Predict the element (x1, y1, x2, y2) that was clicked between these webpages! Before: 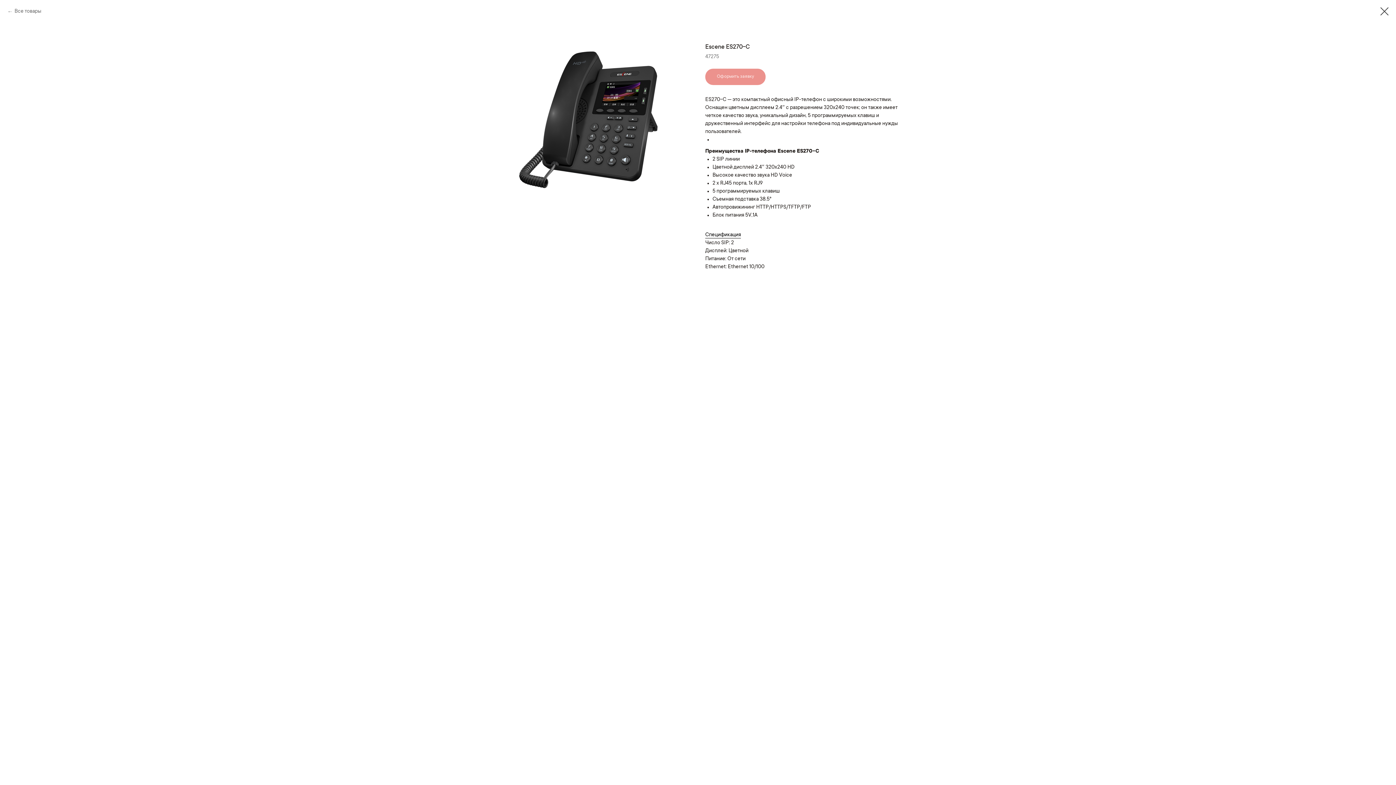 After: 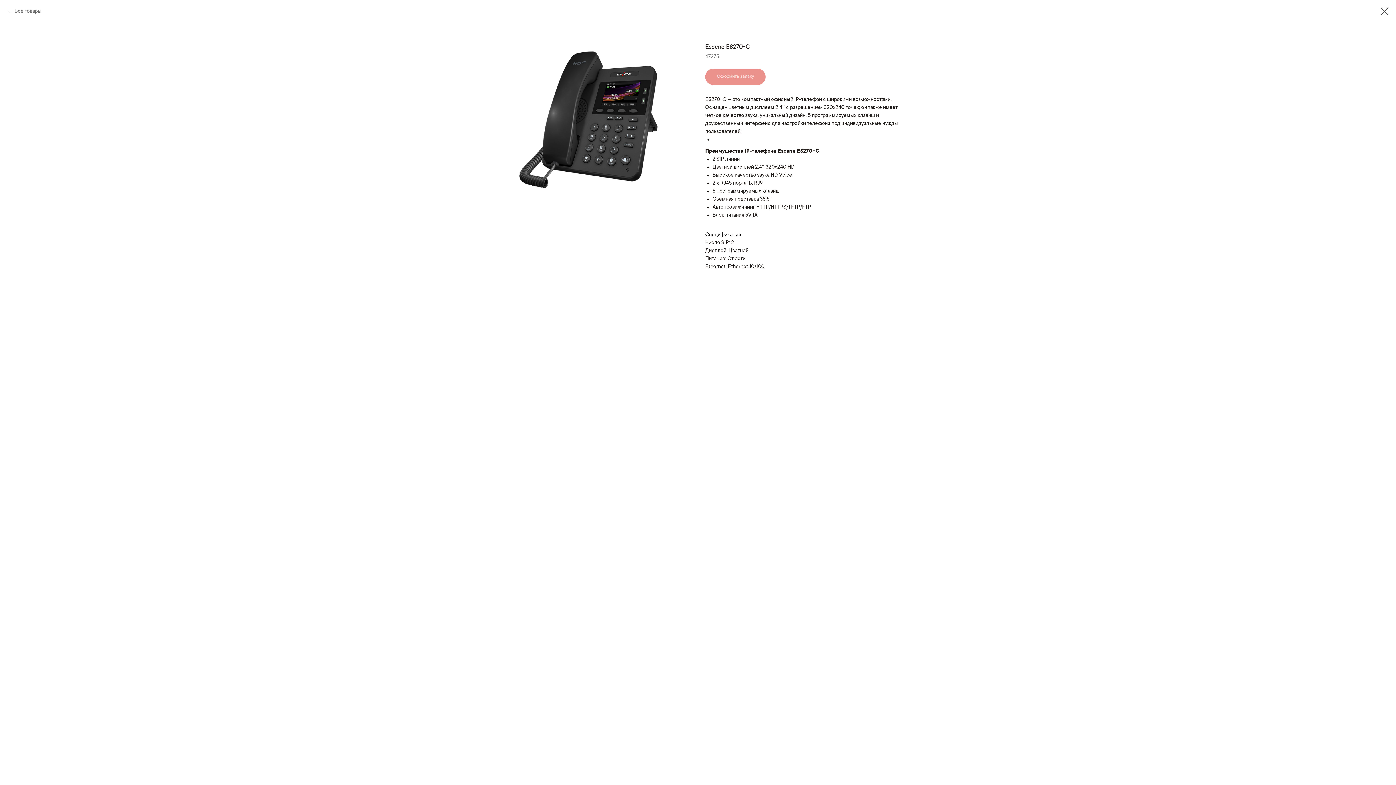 Action: label: Спецификация bbox: (705, 232, 741, 238)